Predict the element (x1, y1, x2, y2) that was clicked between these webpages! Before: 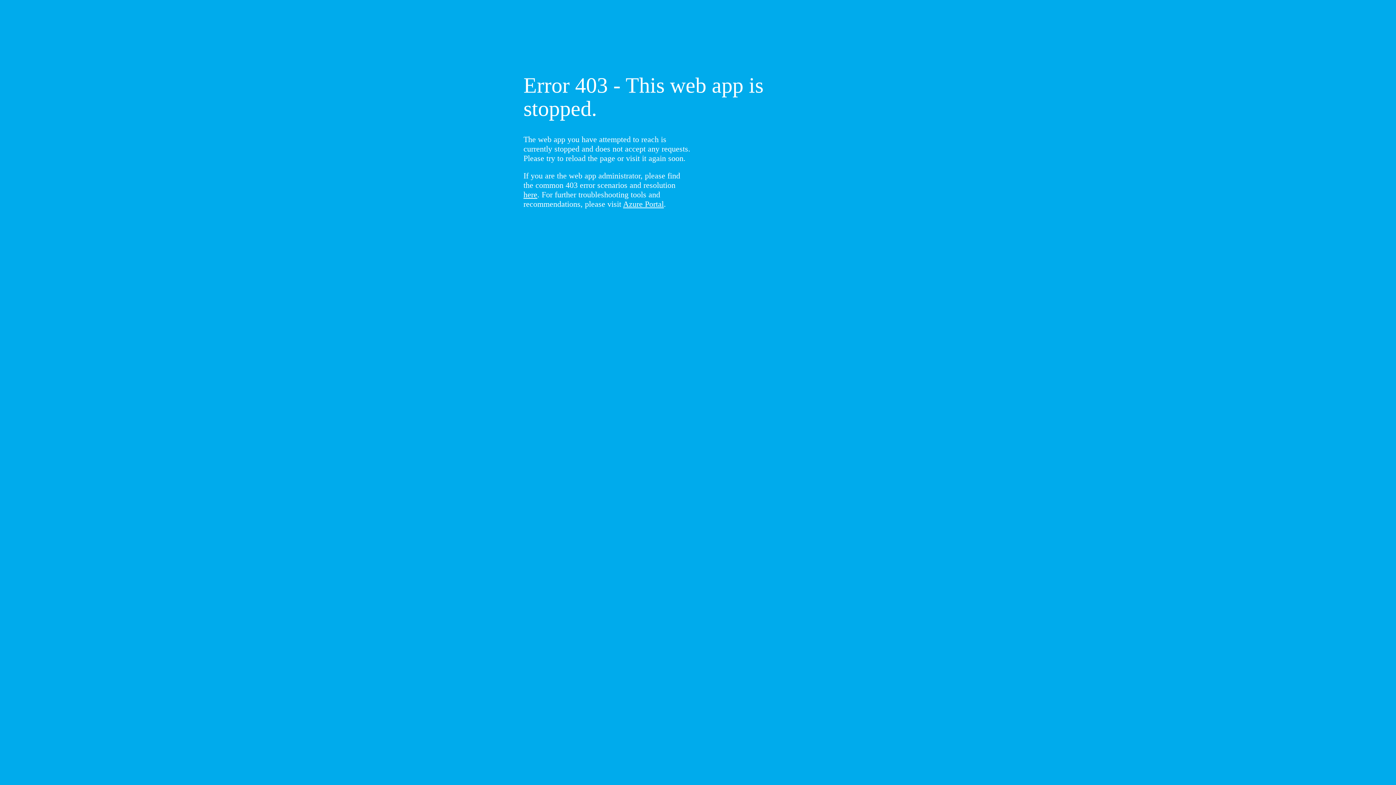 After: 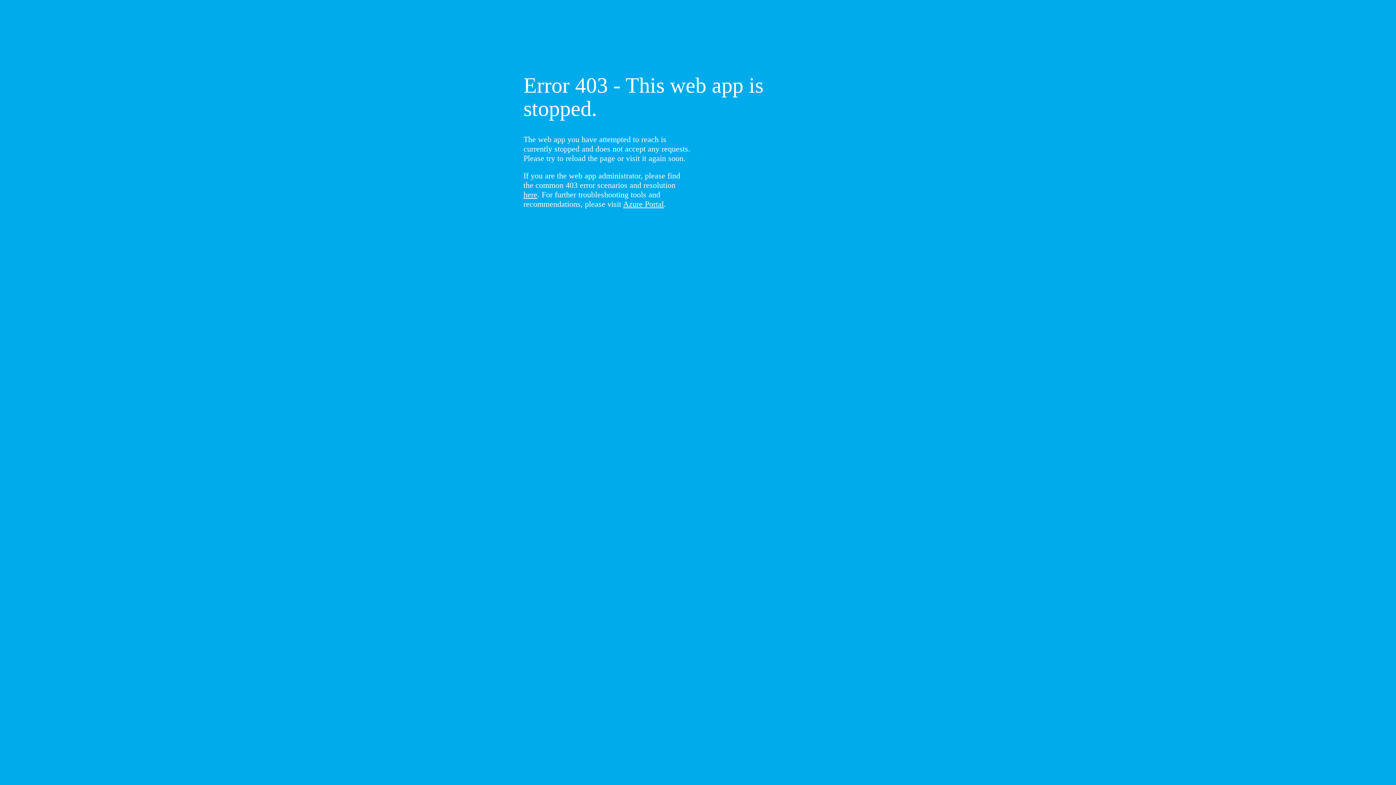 Action: bbox: (523, 190, 537, 199) label: here